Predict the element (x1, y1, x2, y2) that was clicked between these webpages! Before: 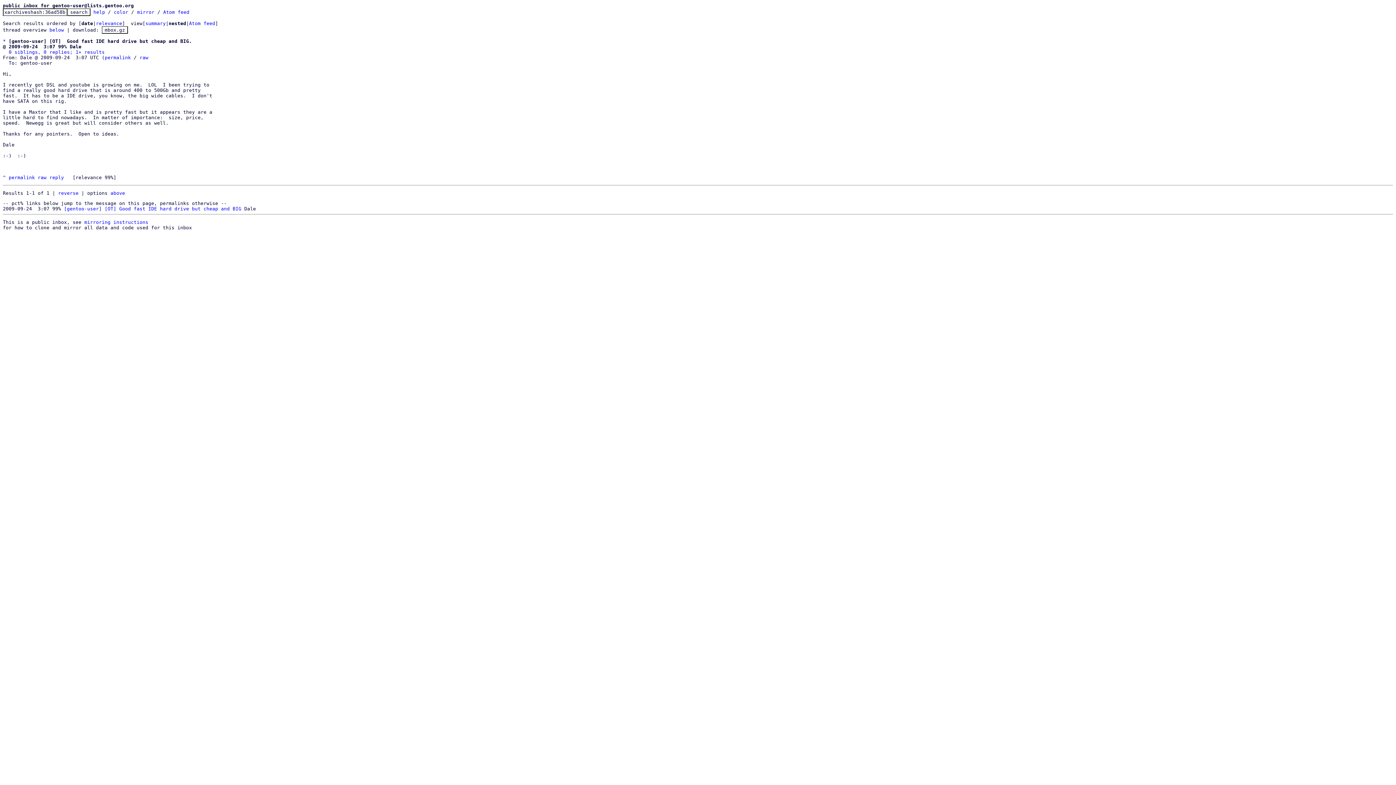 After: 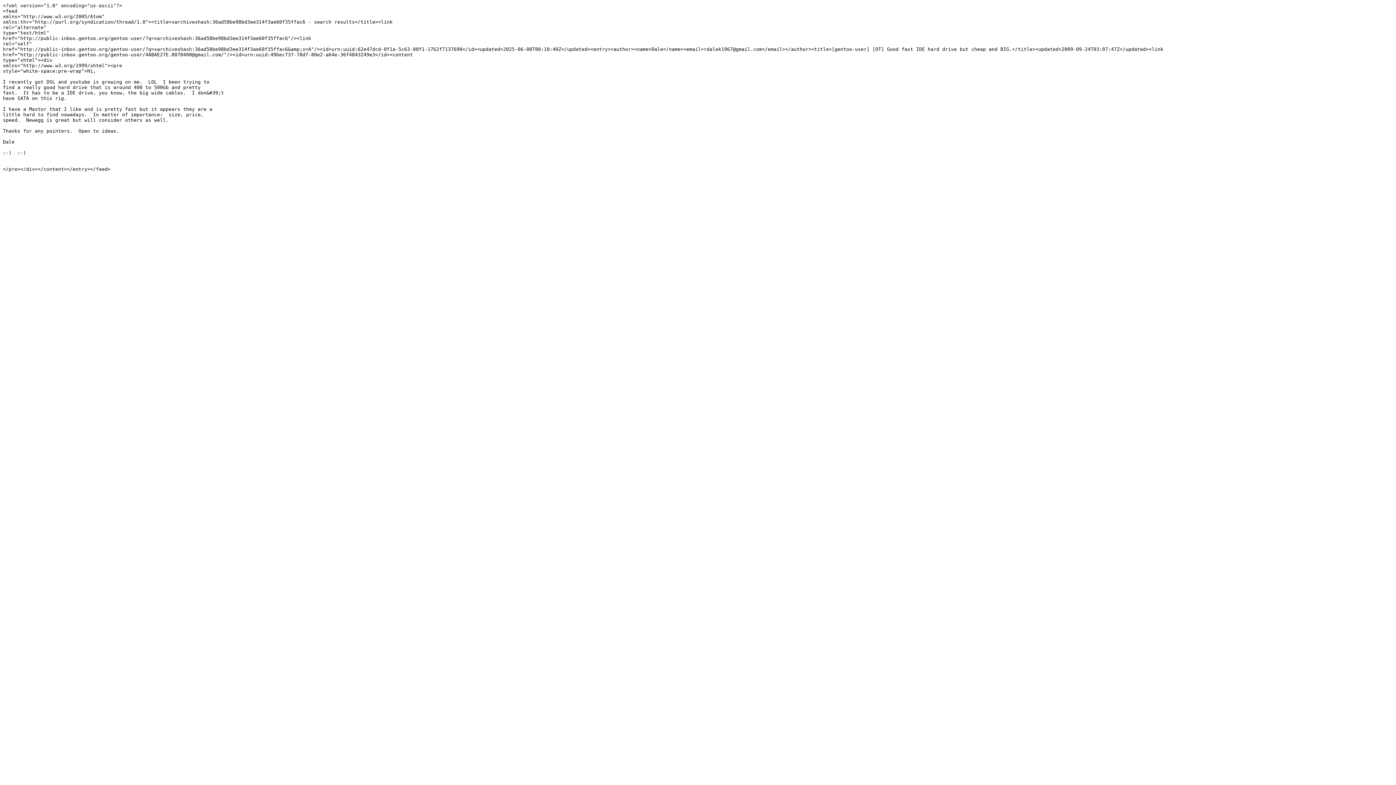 Action: label: Atom feed bbox: (189, 20, 215, 26)